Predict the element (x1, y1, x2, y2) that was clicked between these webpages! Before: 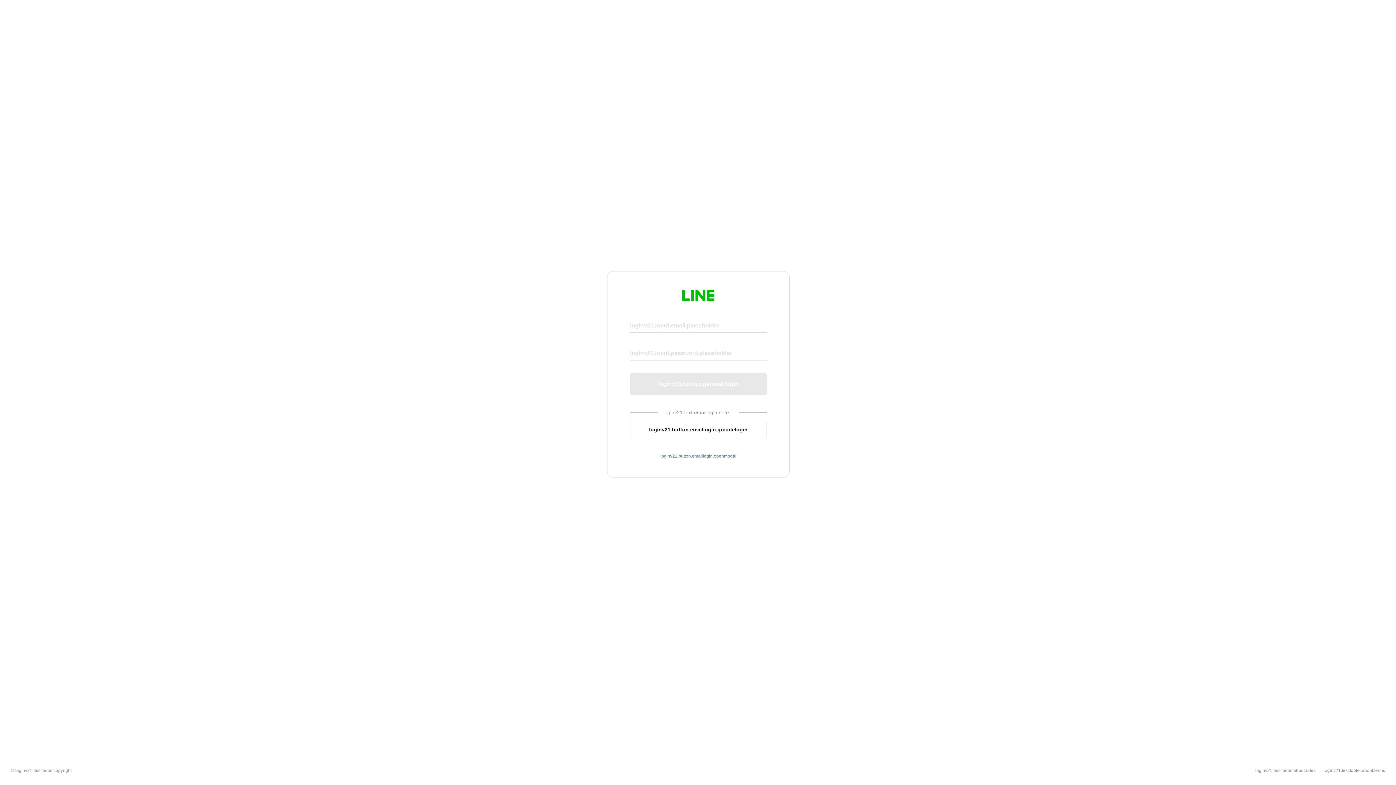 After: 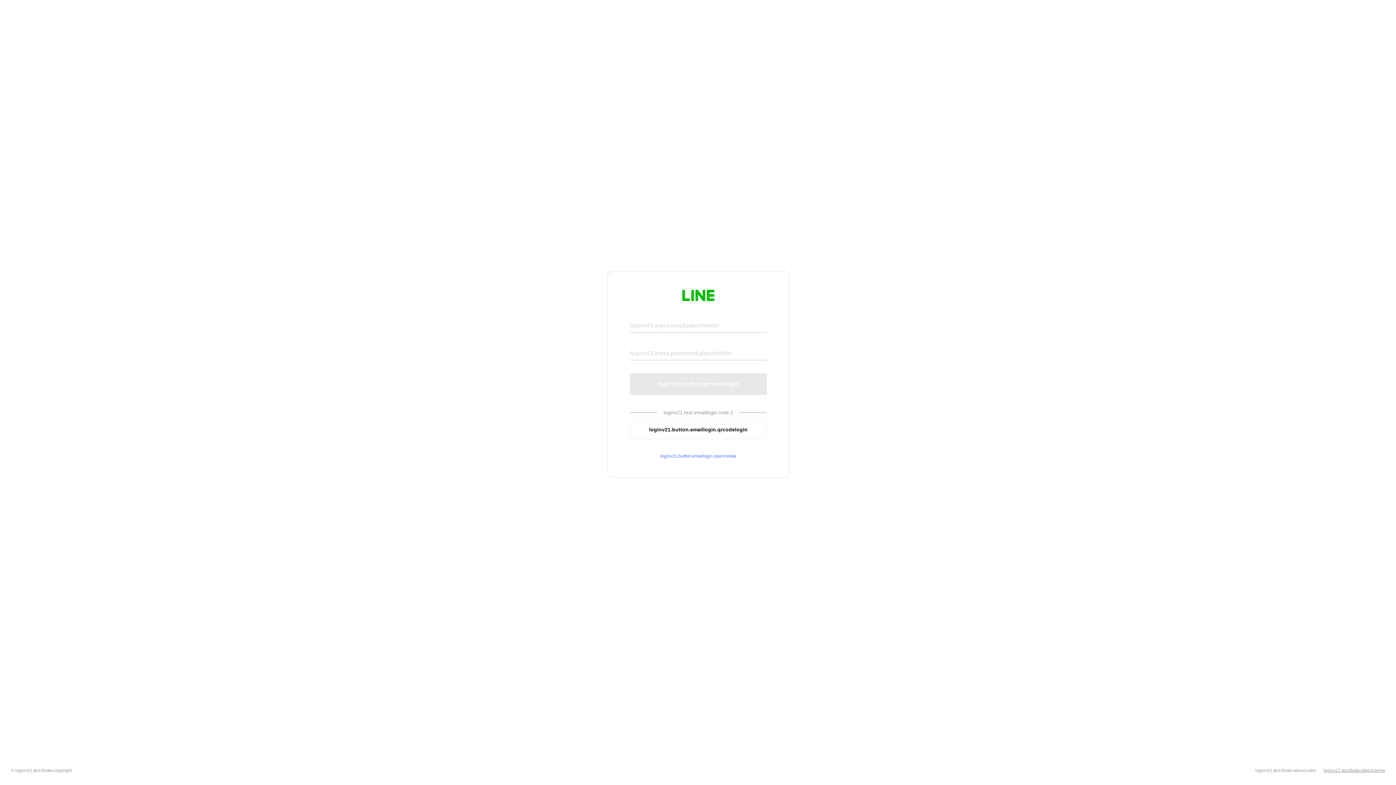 Action: bbox: (1324, 768, 1385, 773) label: loginv21.text.footer.about.terms